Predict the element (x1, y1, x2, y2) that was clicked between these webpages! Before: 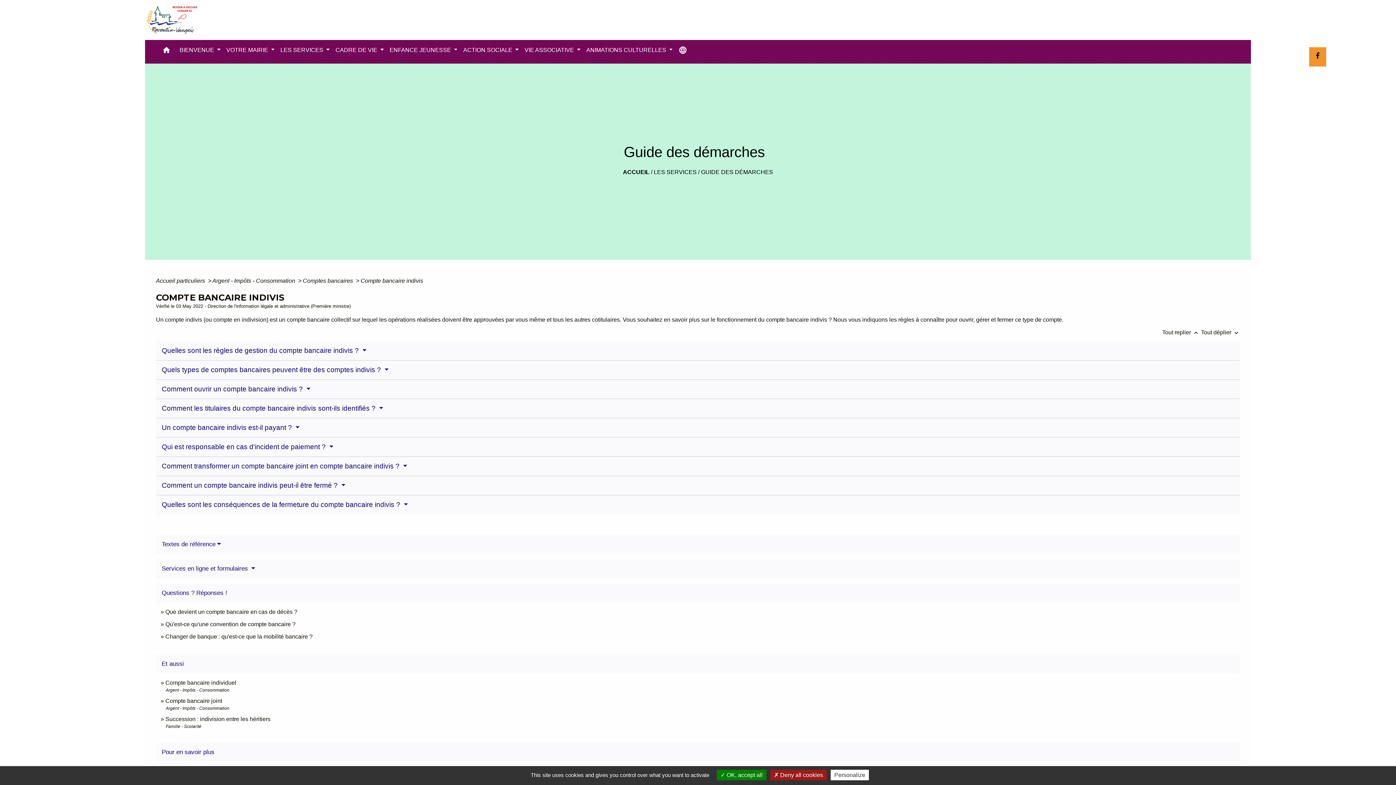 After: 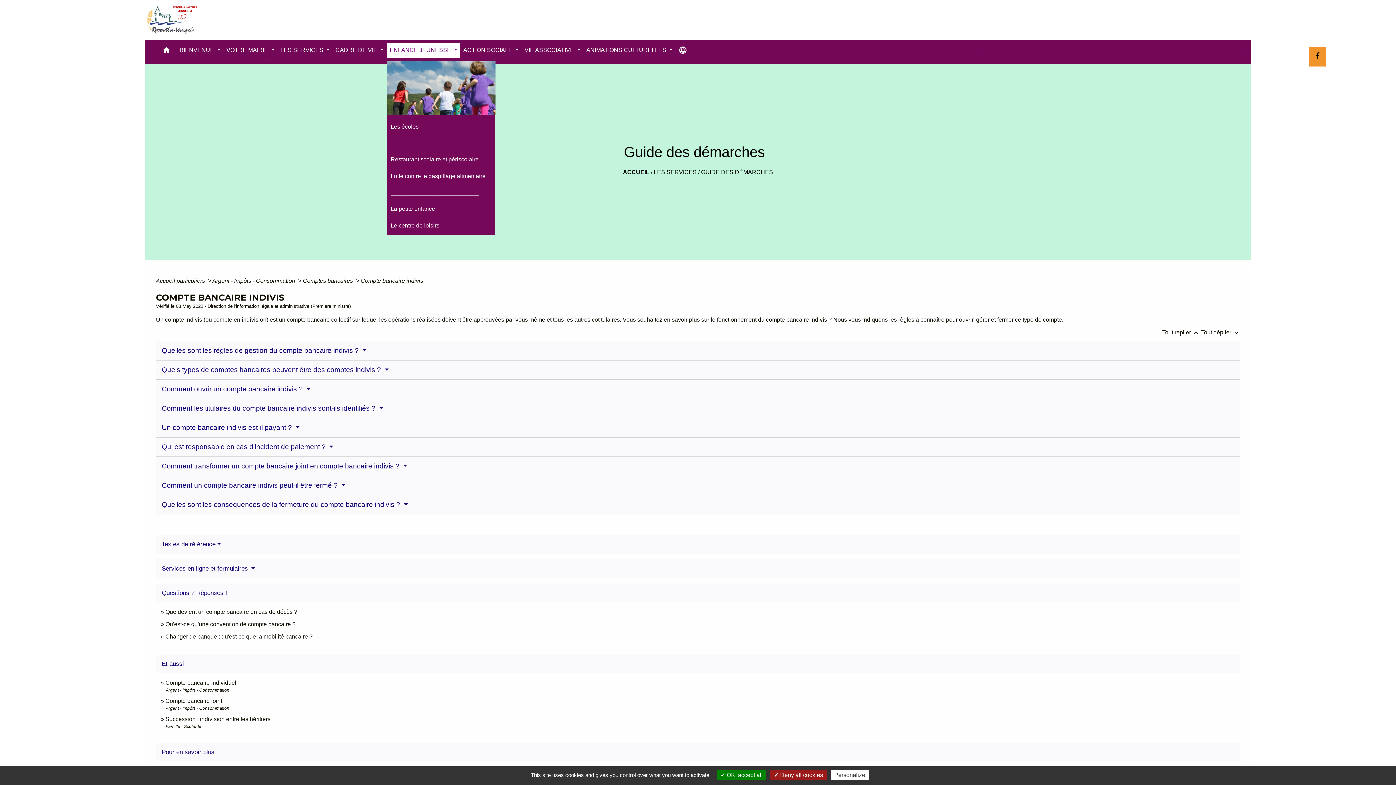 Action: bbox: (386, 42, 460, 58) label: ENFANCE JEUNESSE 